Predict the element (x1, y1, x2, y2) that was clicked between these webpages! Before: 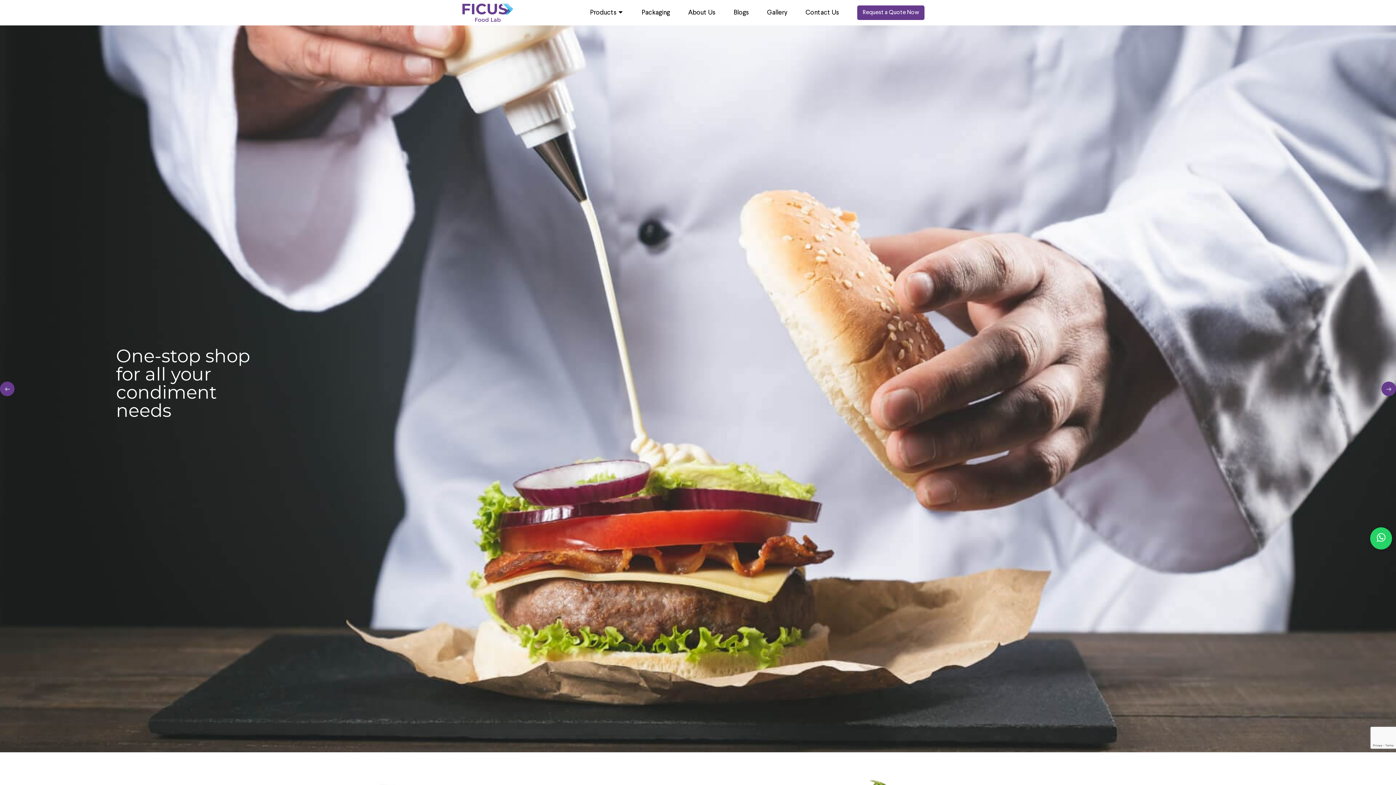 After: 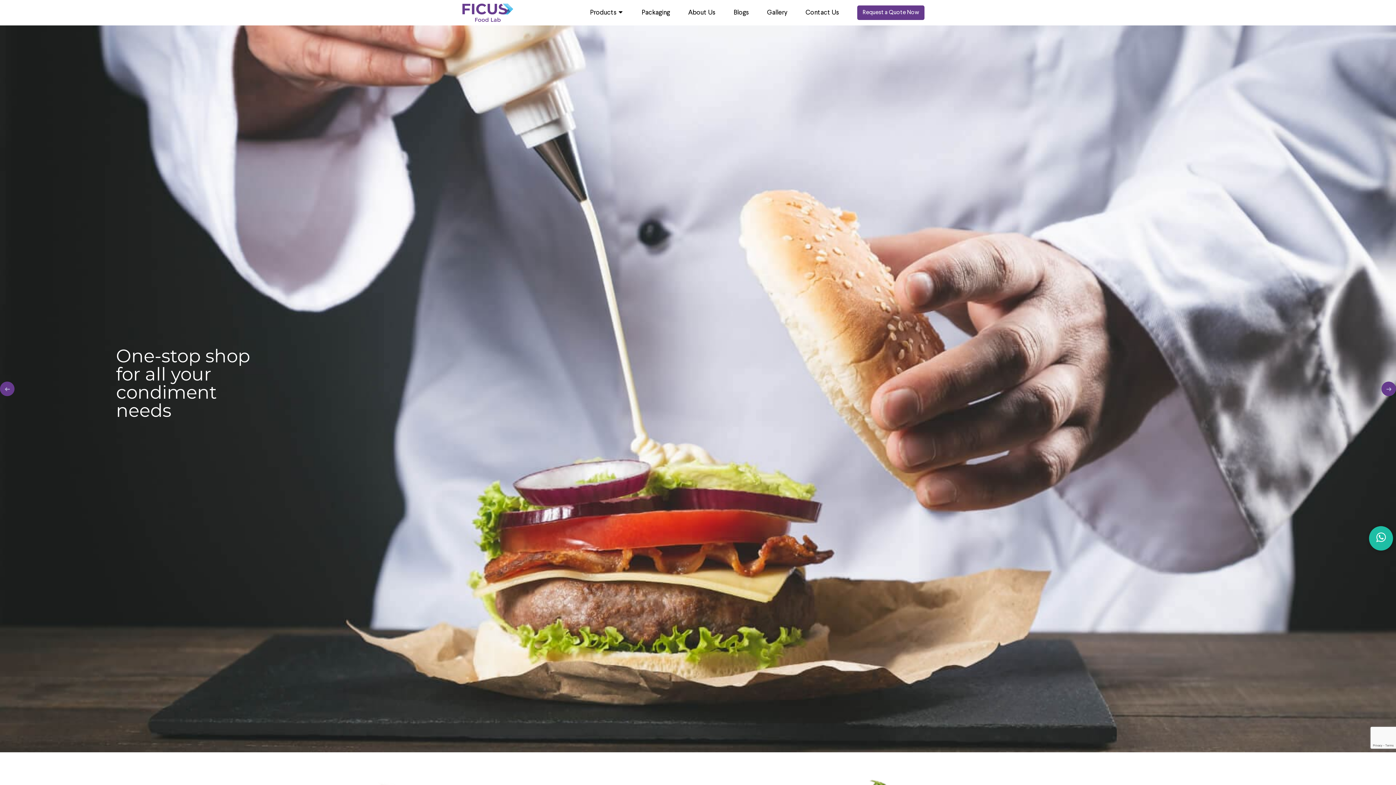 Action: bbox: (1377, 531, 1385, 546)